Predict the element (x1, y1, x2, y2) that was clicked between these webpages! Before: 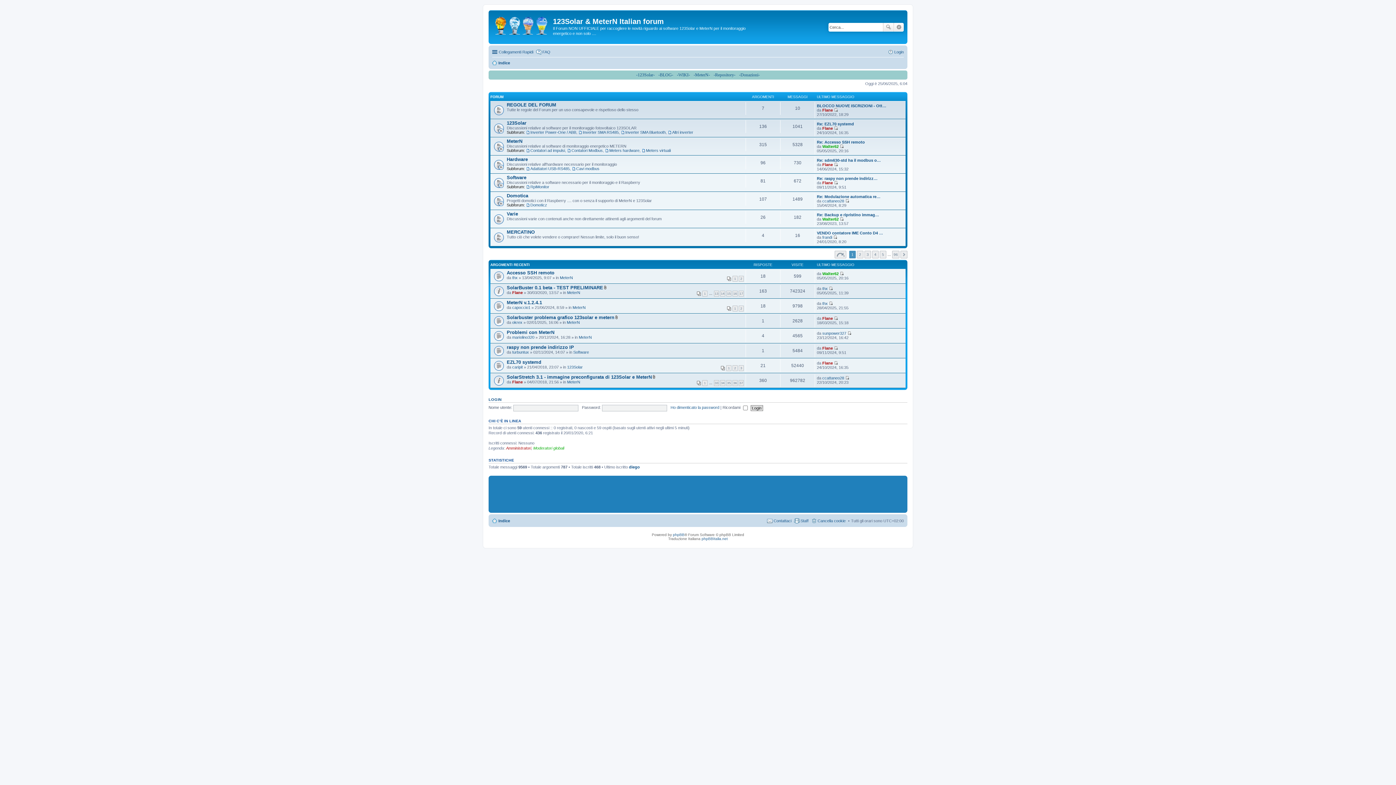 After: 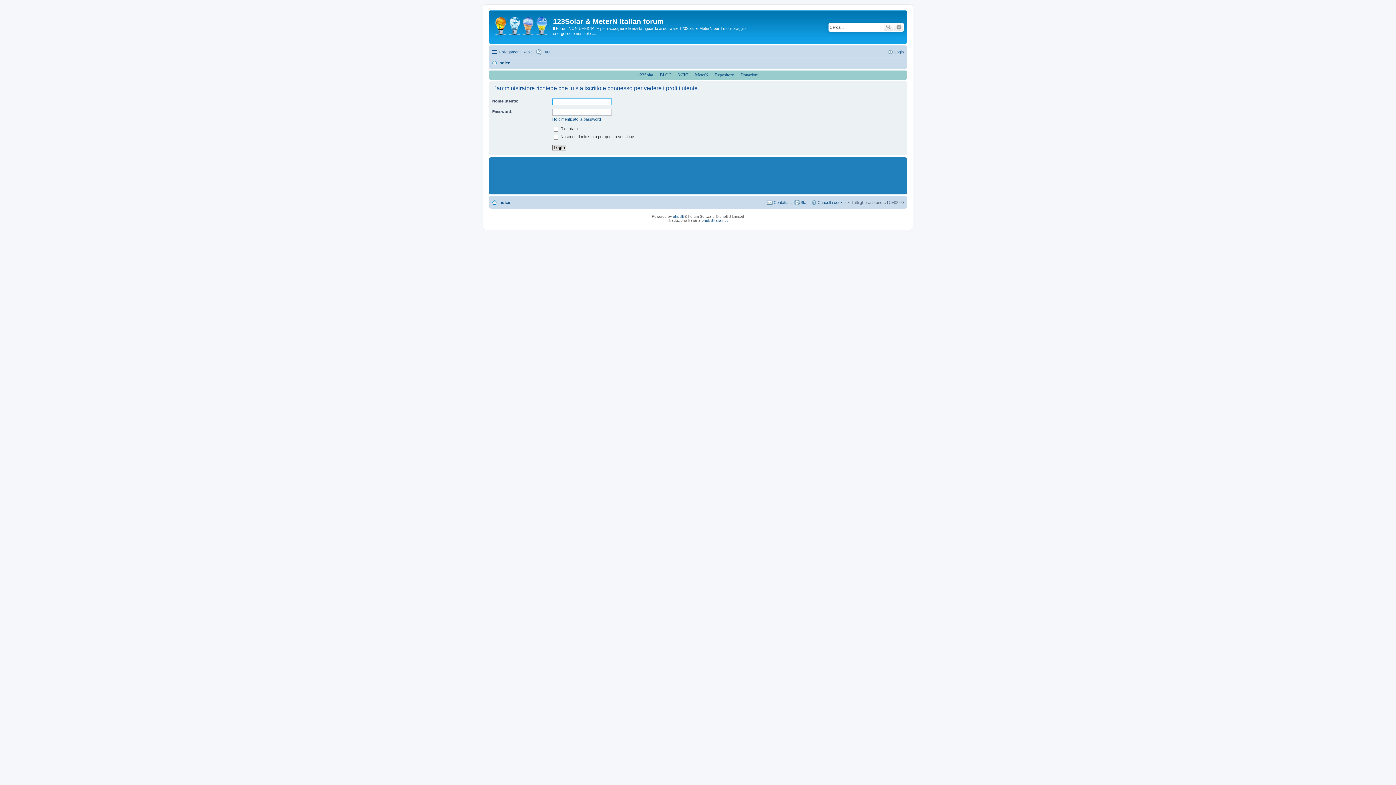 Action: bbox: (822, 180, 833, 185) label: Flane